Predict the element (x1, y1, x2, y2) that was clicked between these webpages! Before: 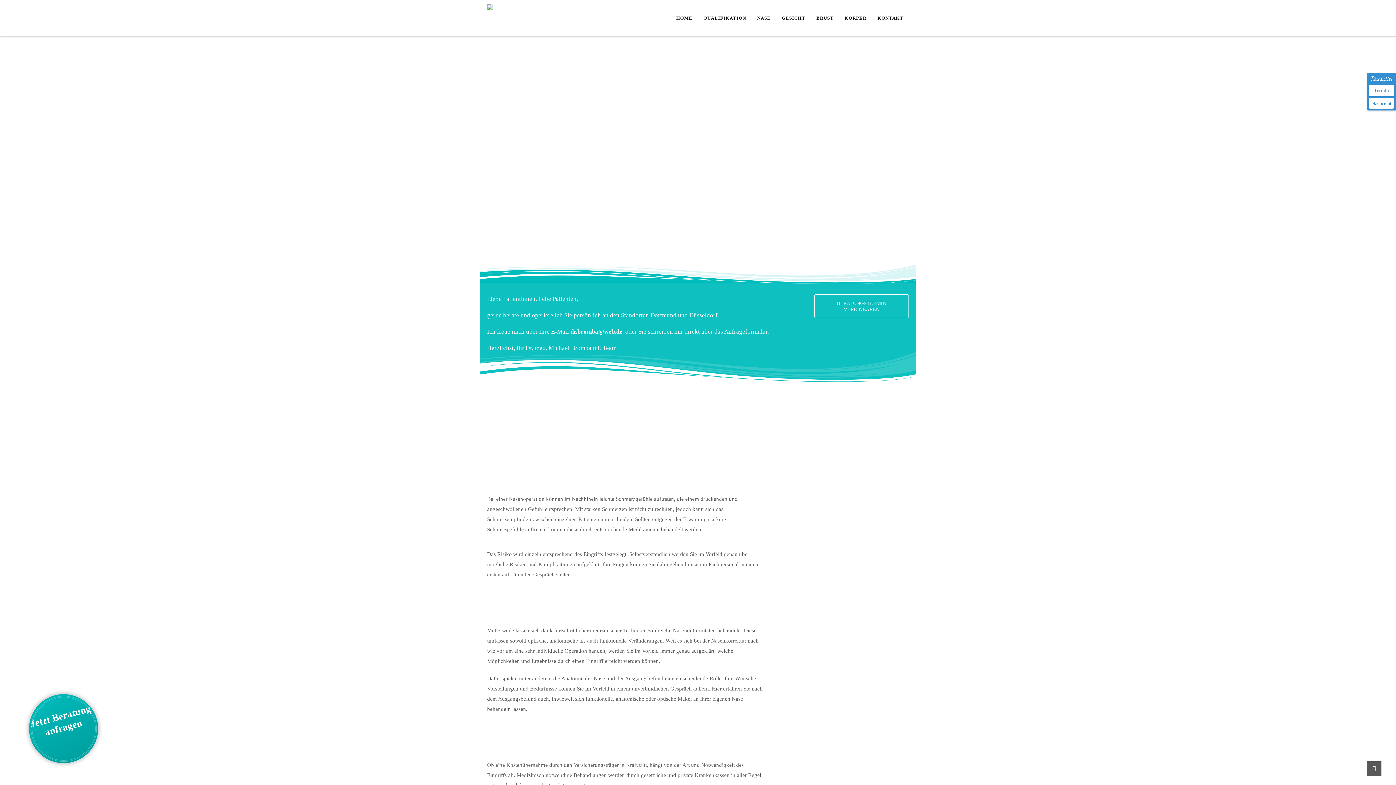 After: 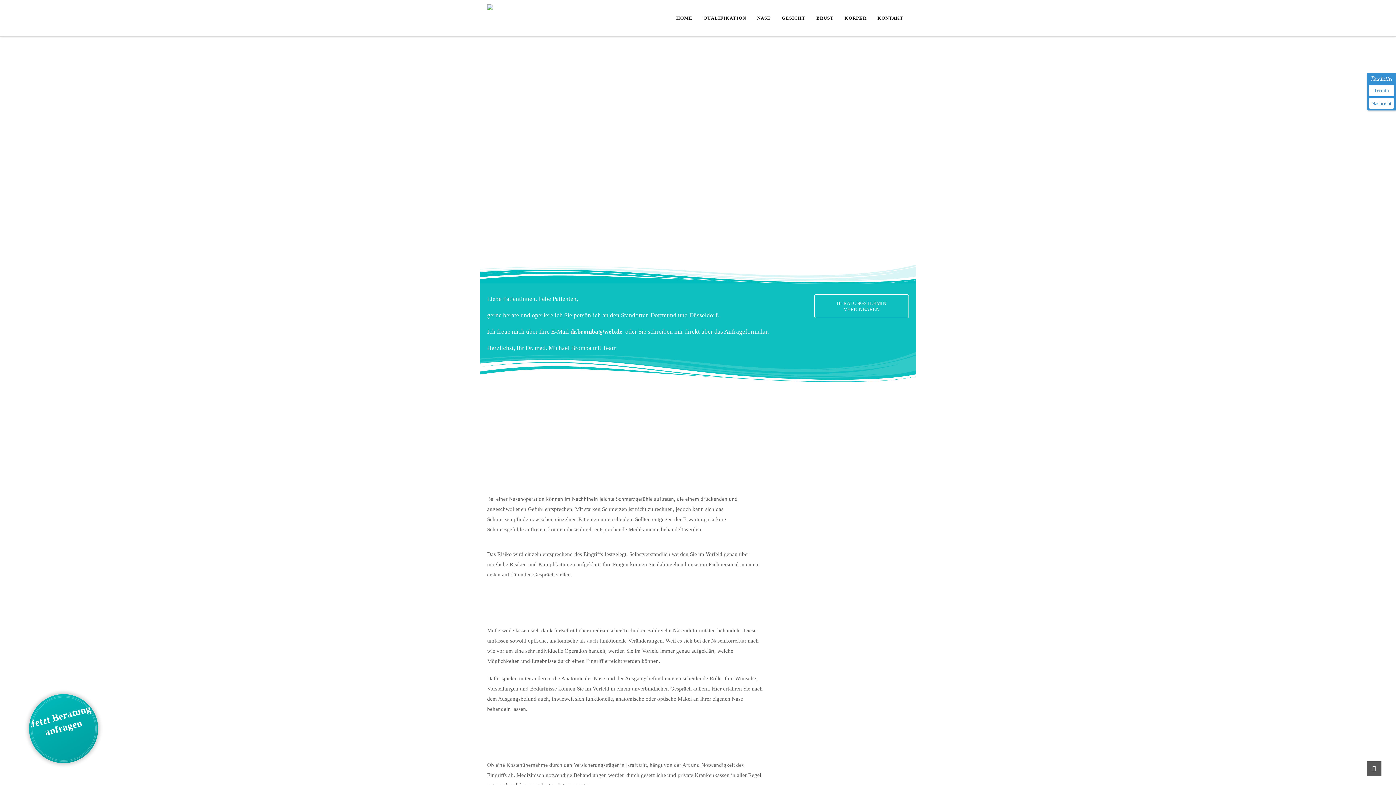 Action: label: Nachricht bbox: (1369, 98, 1394, 108)